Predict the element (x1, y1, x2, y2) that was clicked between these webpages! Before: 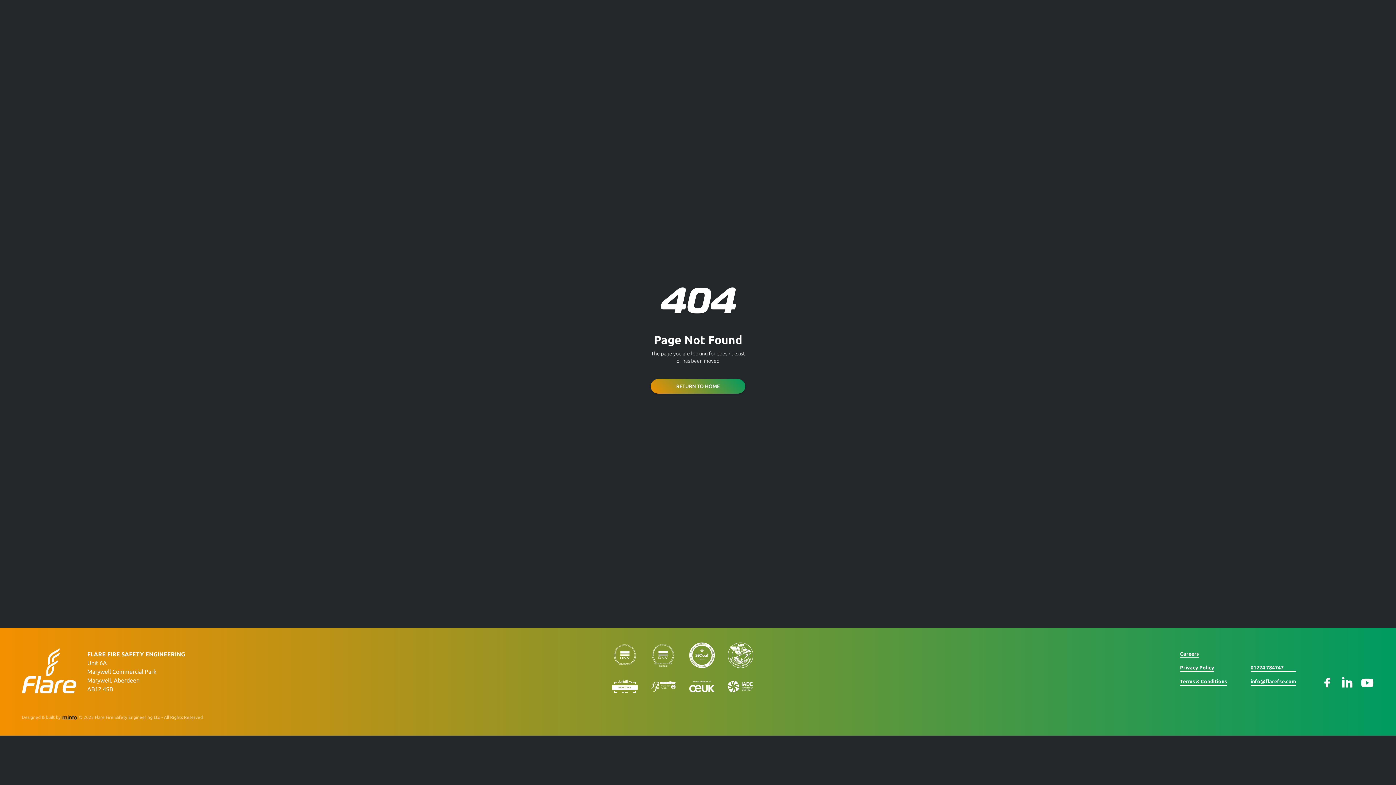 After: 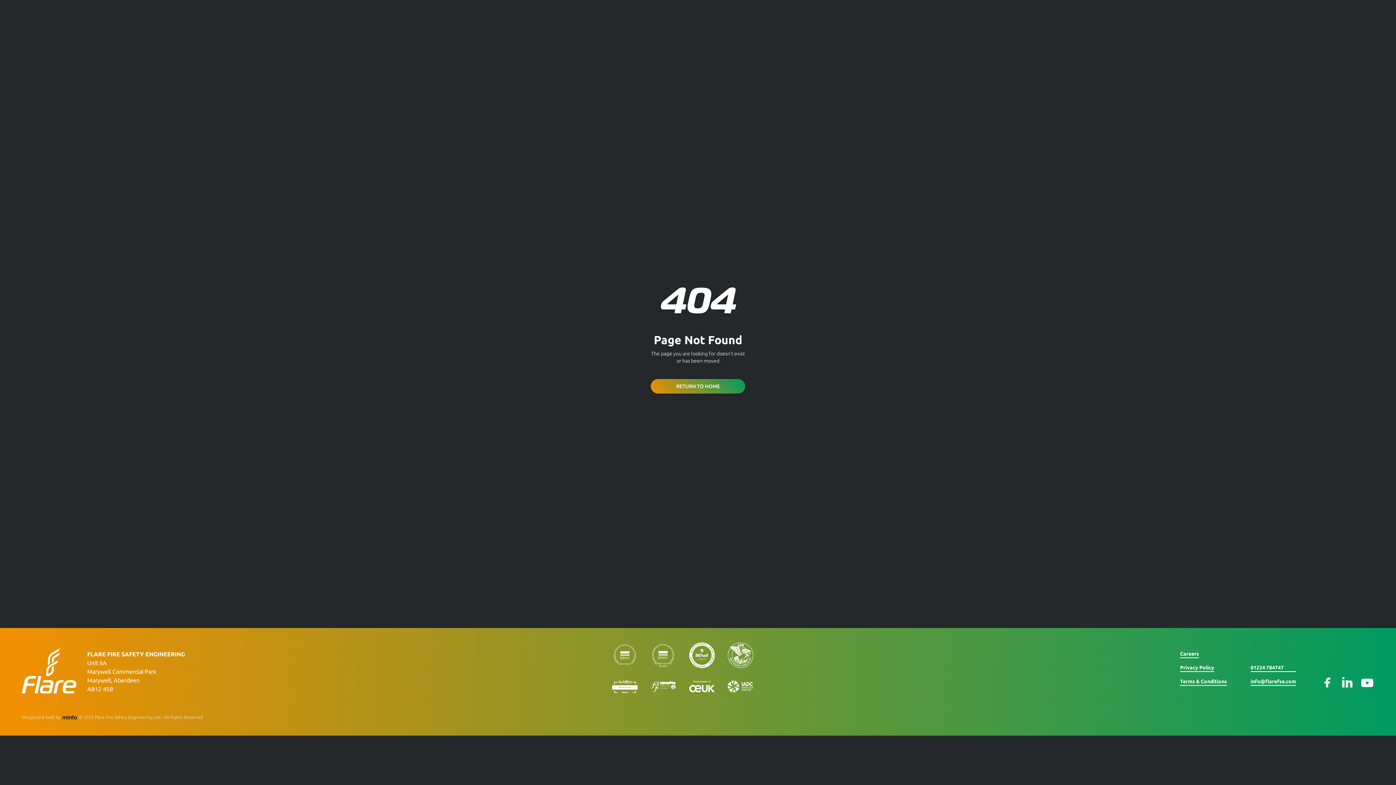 Action: bbox: (727, 642, 753, 668)